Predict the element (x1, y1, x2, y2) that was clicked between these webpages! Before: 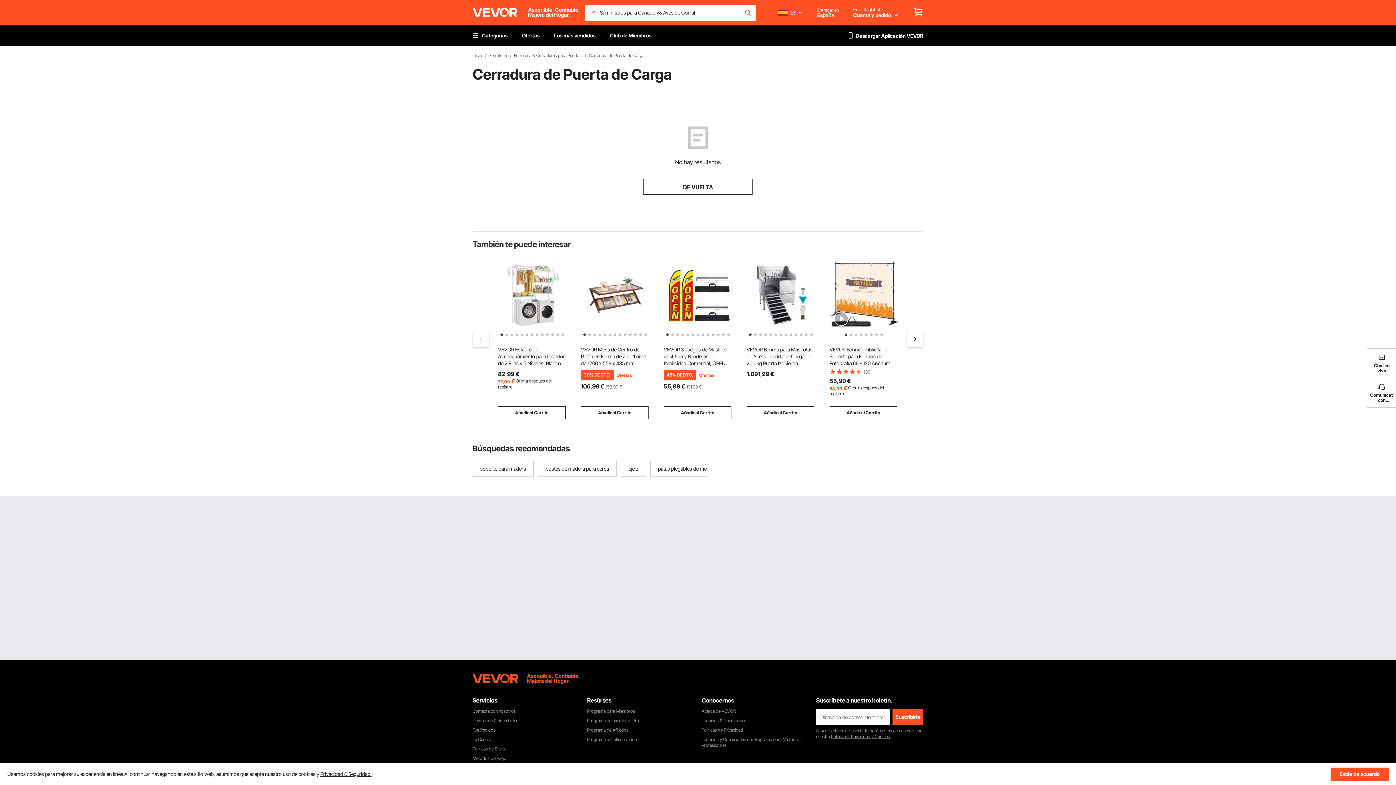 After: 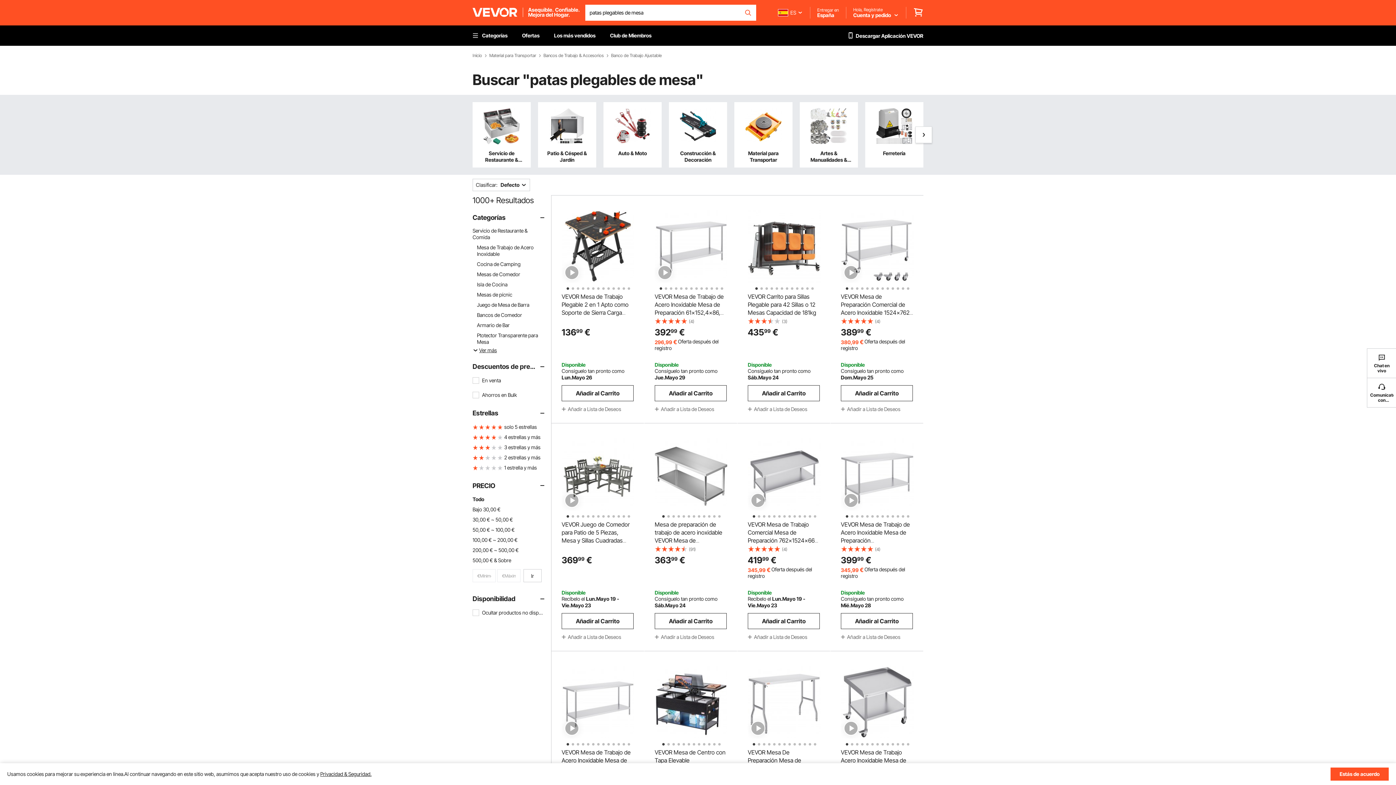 Action: bbox: (650, 461, 719, 477) label: patas plegables de mesa